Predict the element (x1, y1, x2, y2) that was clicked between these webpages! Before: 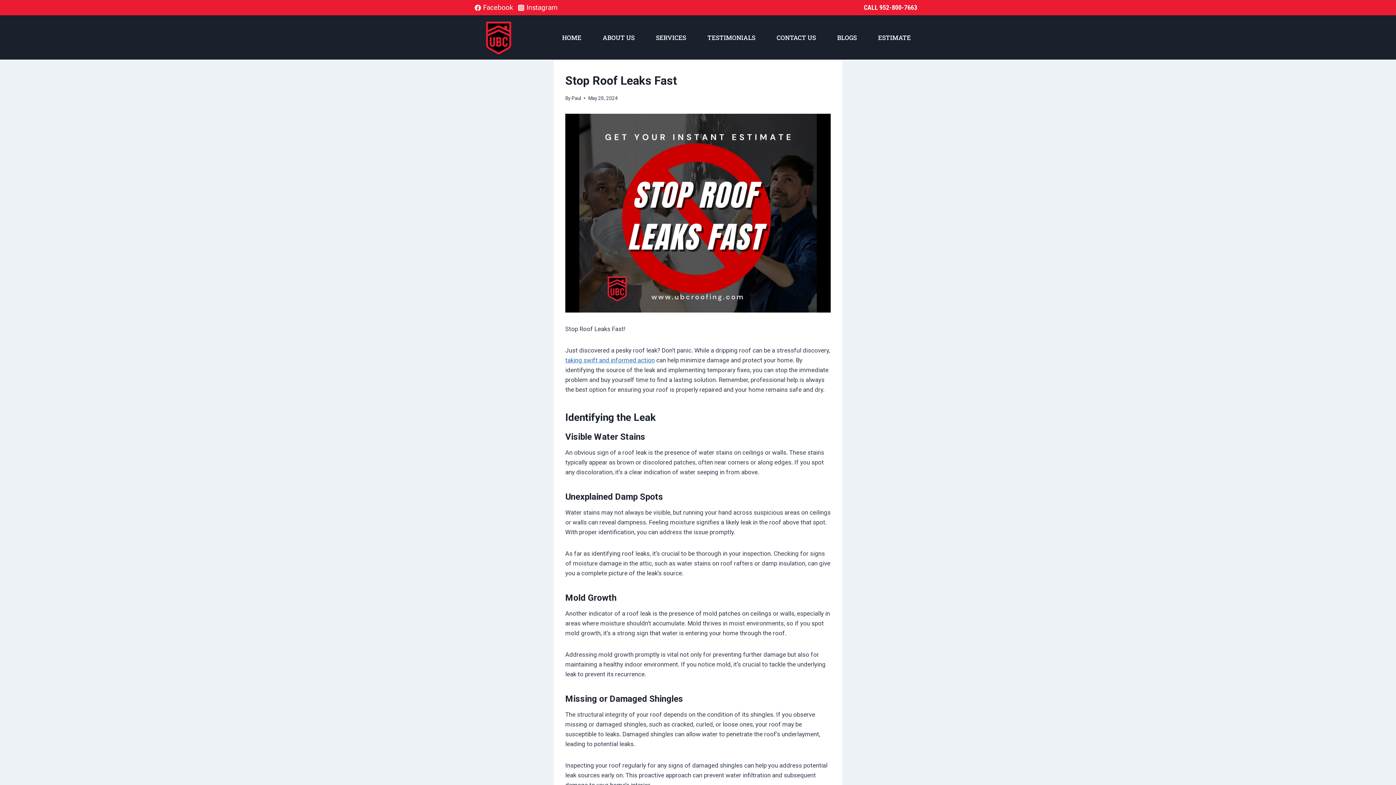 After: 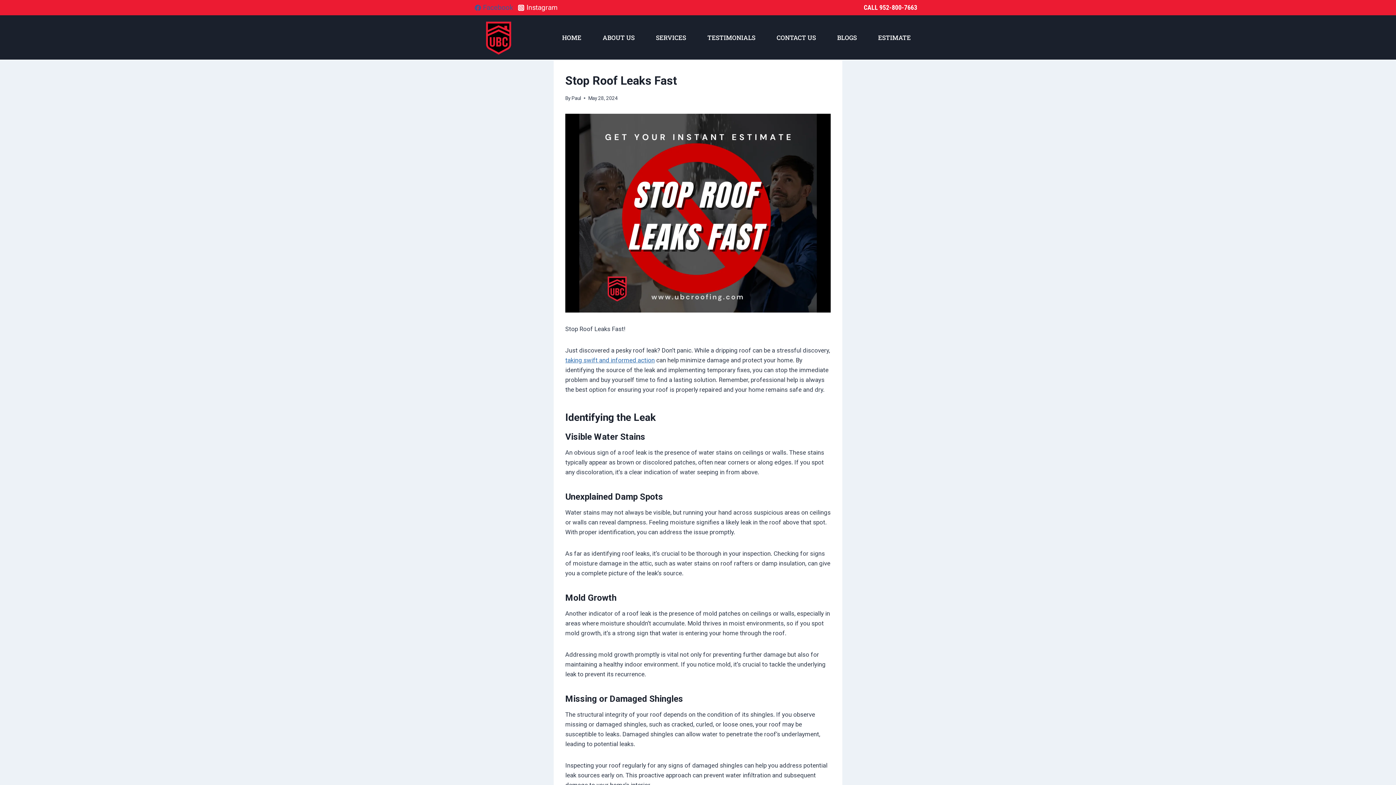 Action: bbox: (472, 1, 515, 13) label: Facebook